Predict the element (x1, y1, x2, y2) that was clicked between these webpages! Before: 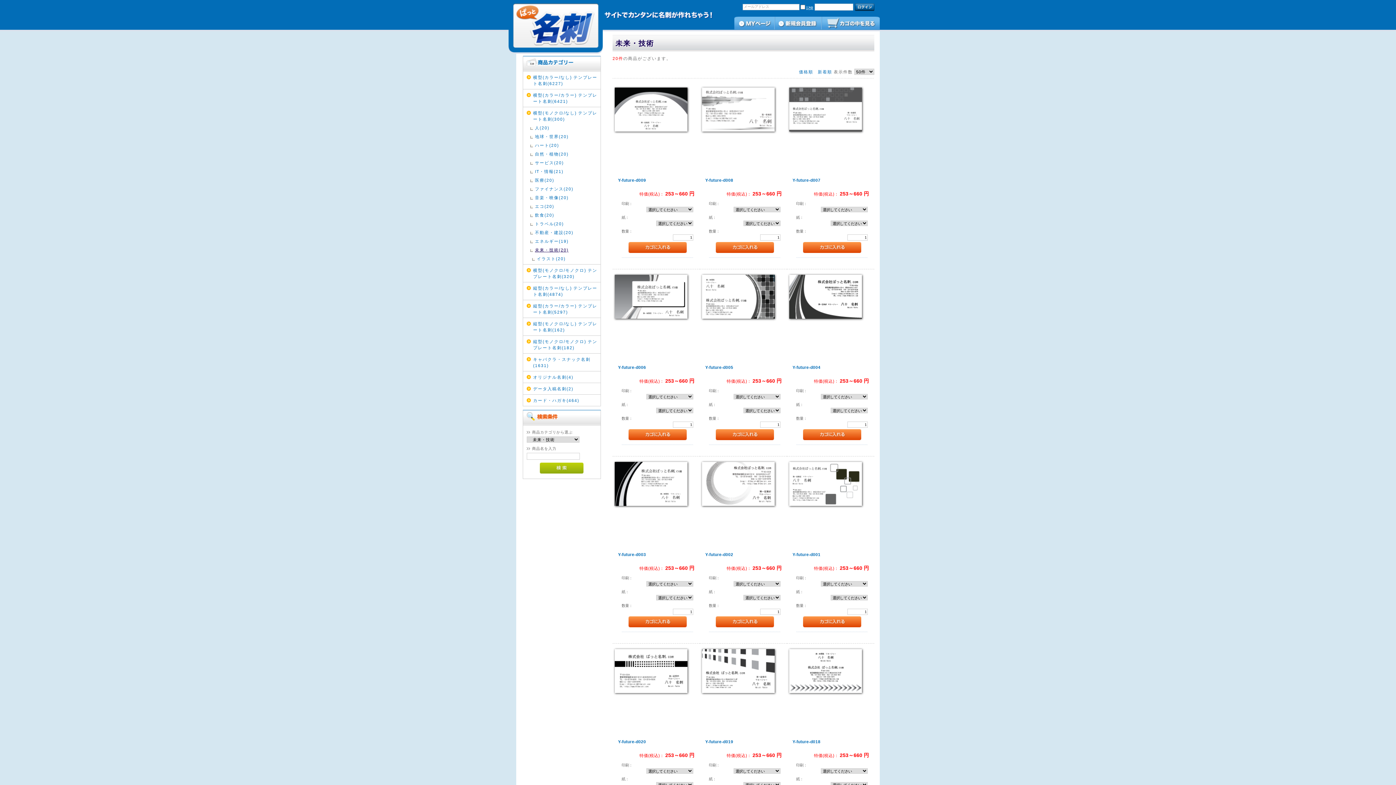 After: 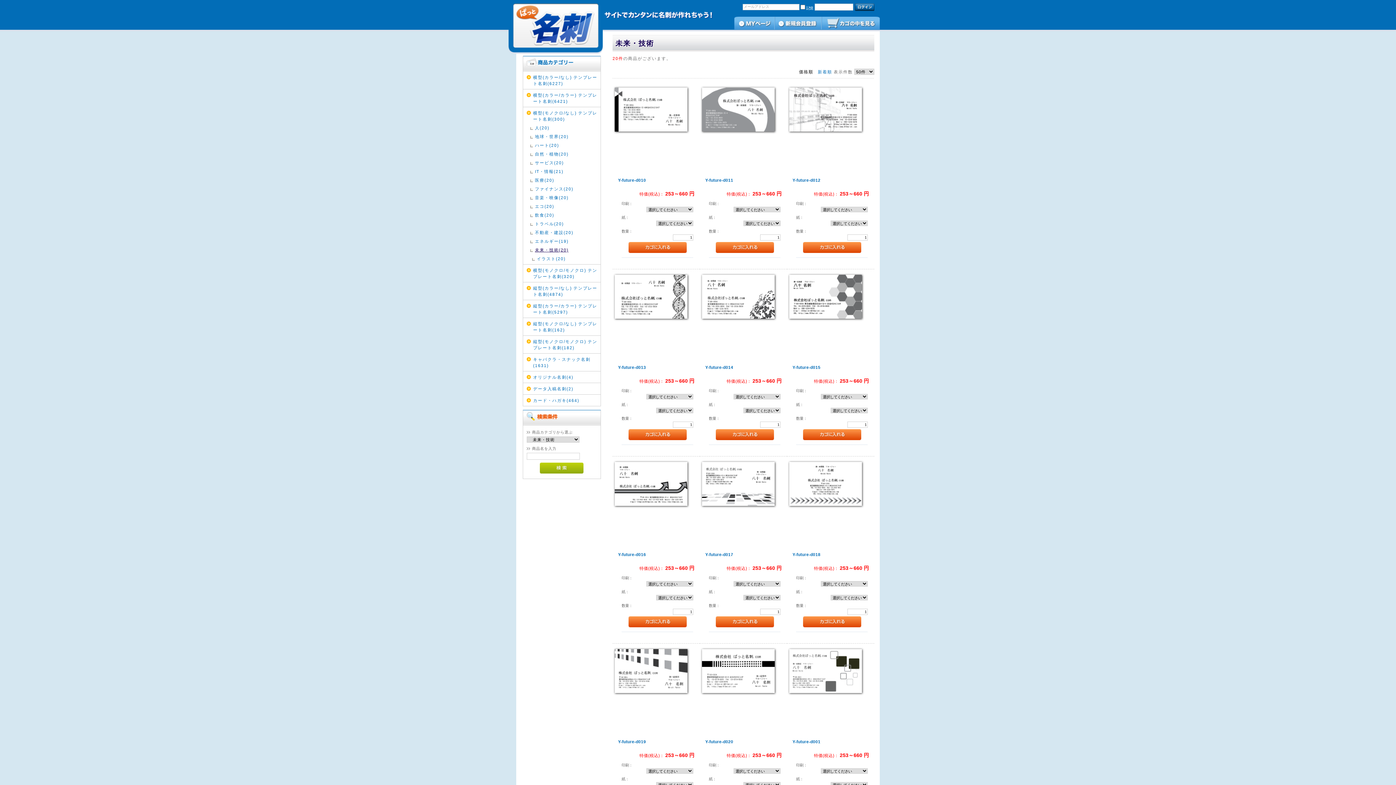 Action: bbox: (799, 69, 813, 74) label: 価格順